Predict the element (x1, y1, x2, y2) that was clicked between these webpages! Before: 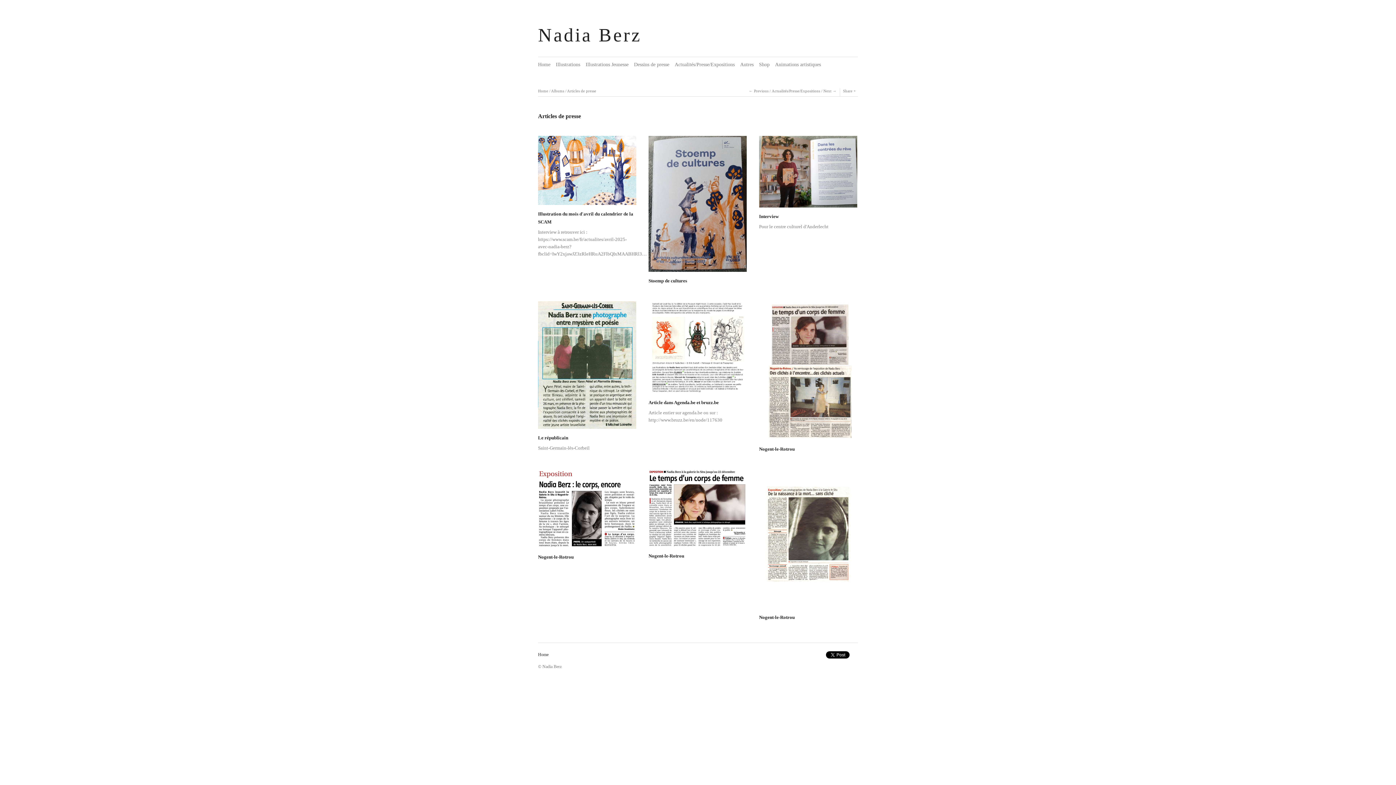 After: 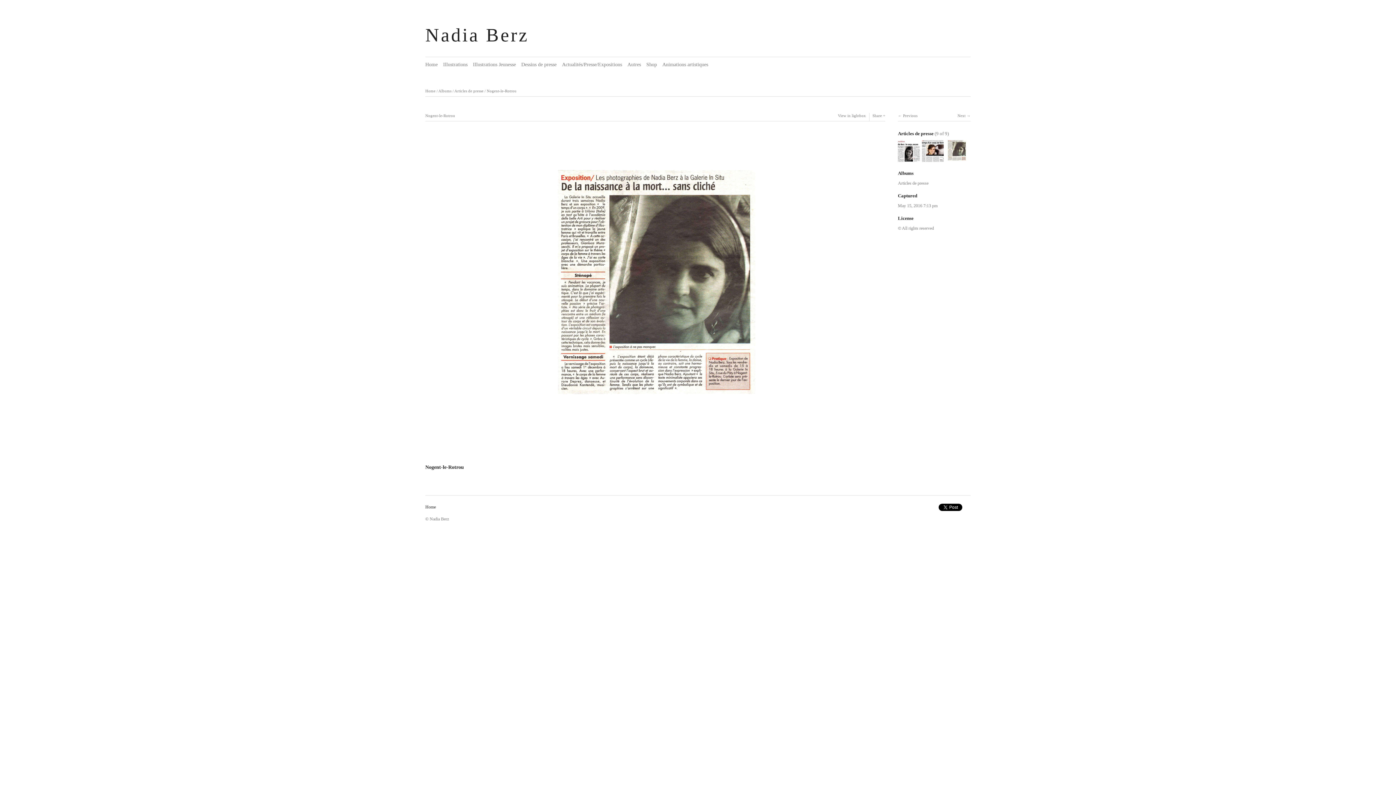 Action: bbox: (759, 469, 857, 613)